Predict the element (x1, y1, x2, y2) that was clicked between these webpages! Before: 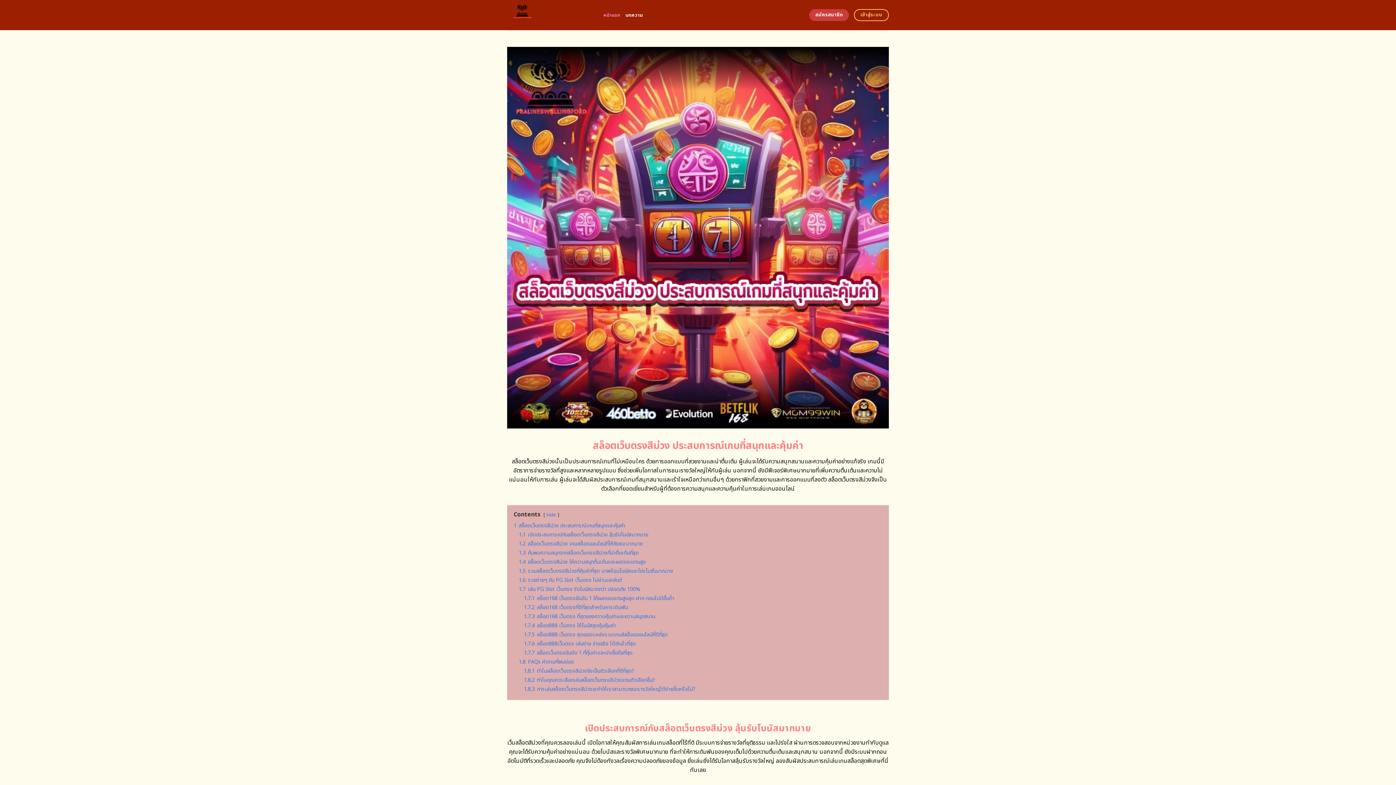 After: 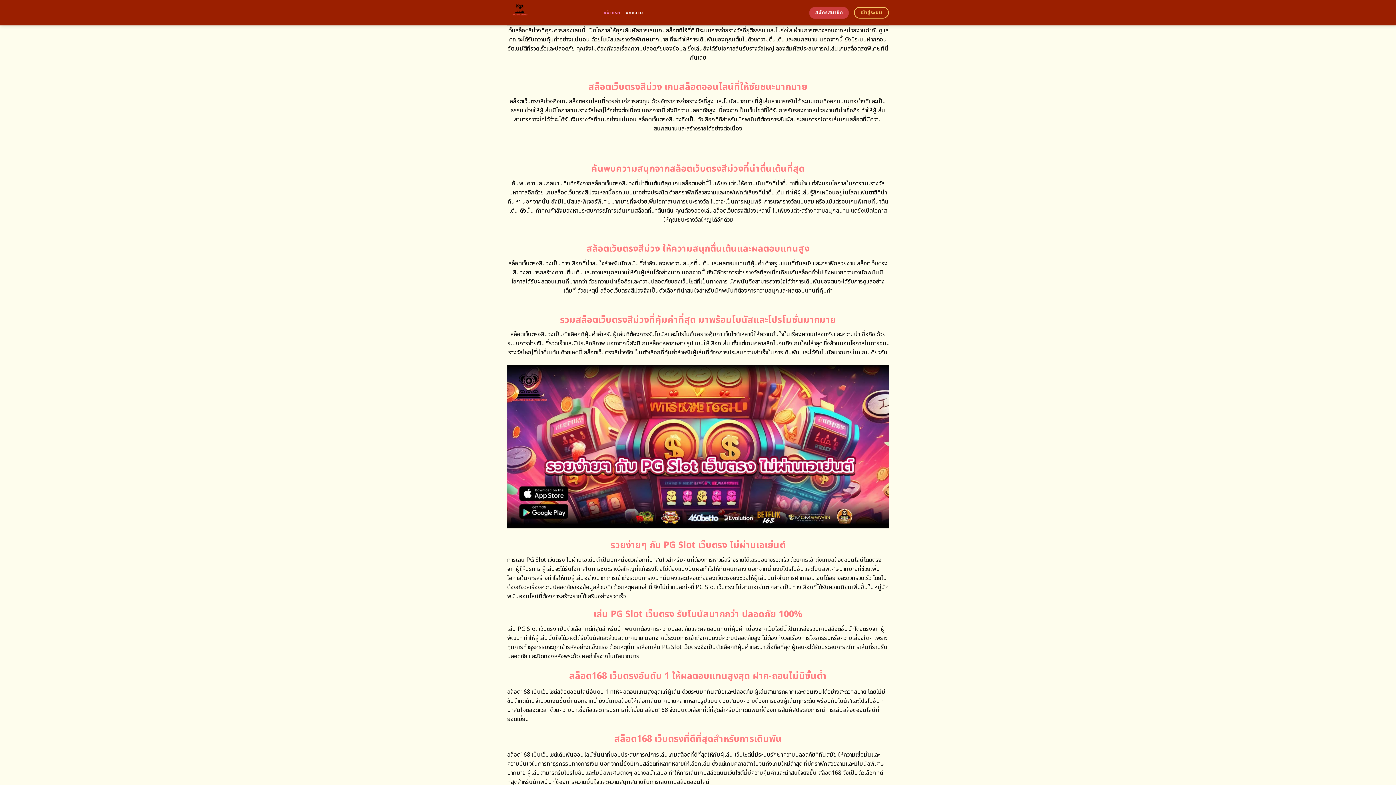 Action: bbox: (518, 531, 648, 538) label: 1.1 เปิดประสบการณ์กับสล็อตเว็บตรงสีม่วง ลุ้นรับโบนัสมากมาย